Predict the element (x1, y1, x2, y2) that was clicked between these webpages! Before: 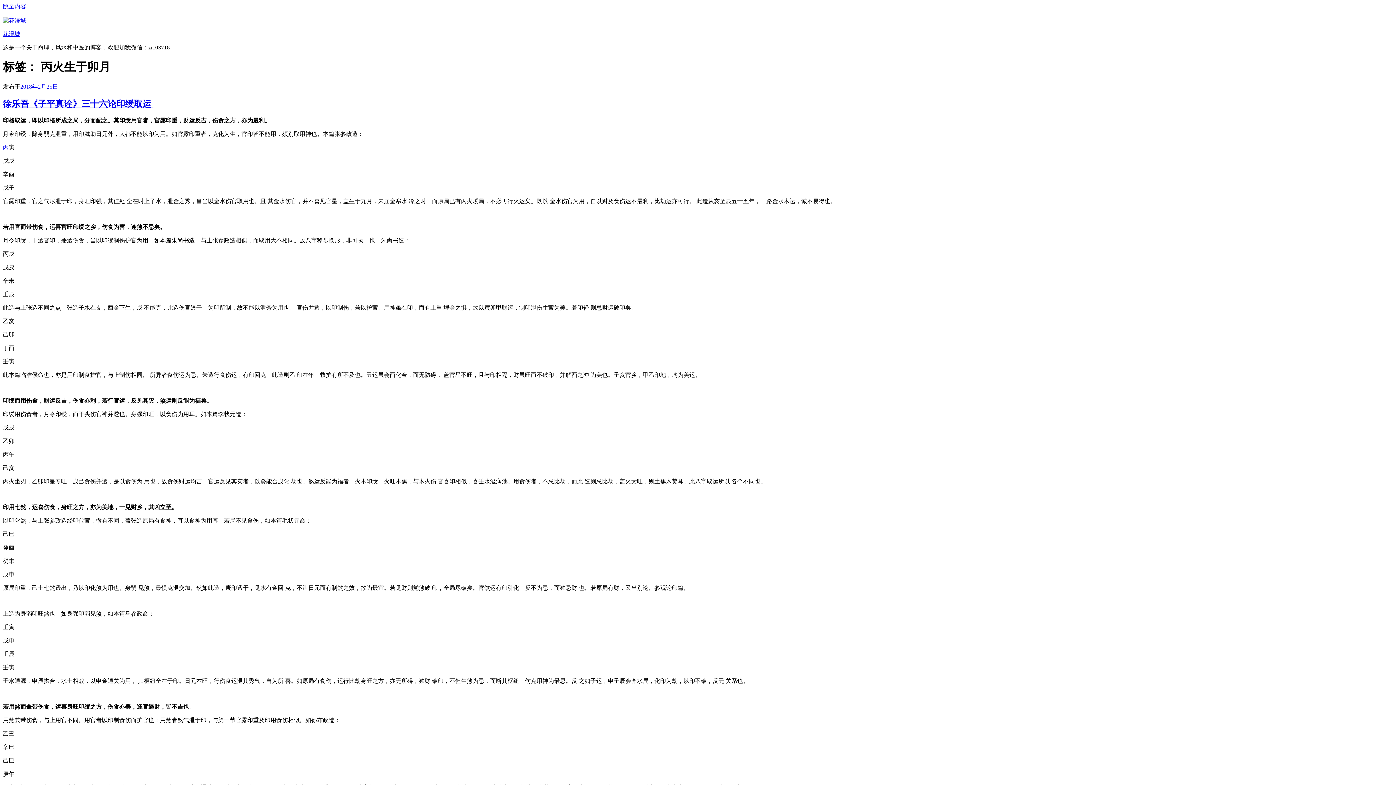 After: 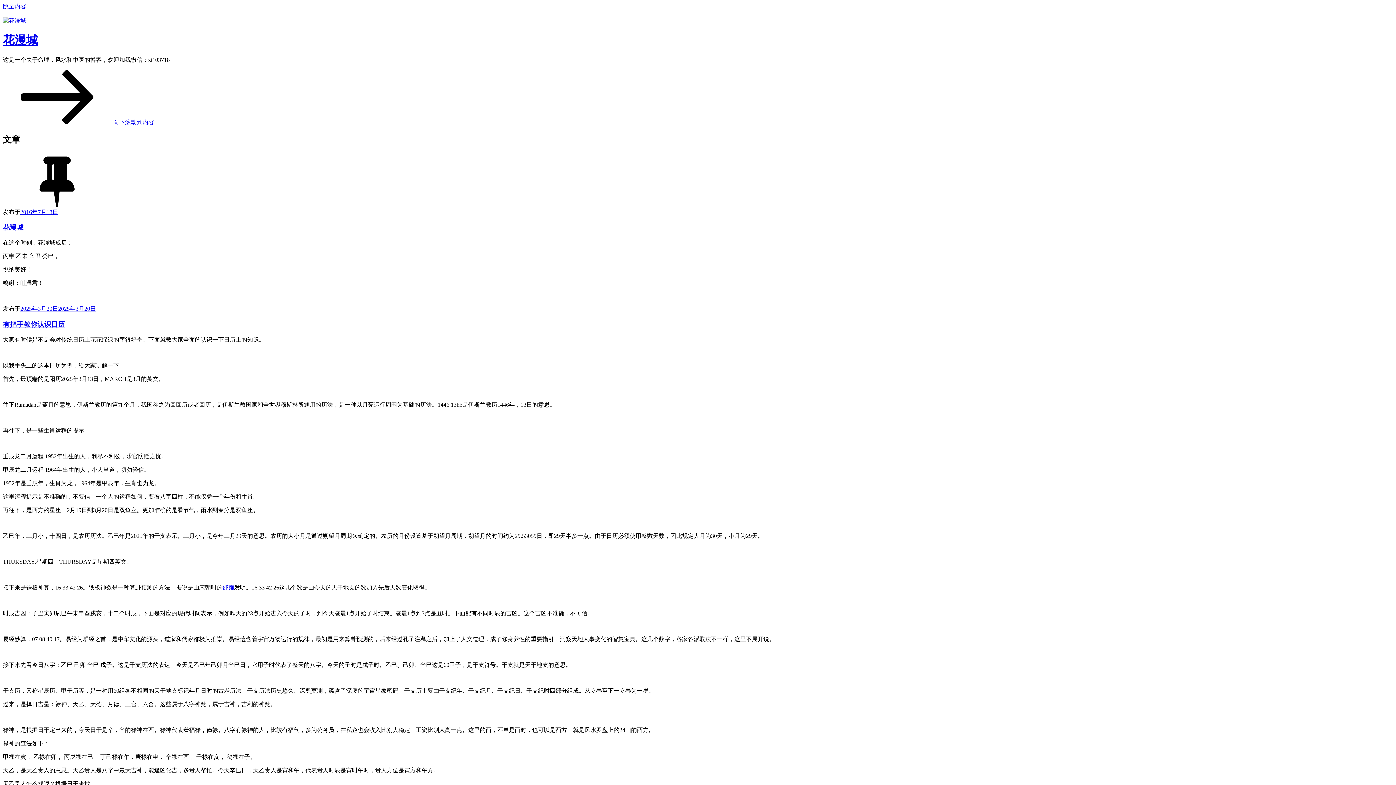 Action: label: 花漫城 bbox: (2, 30, 20, 37)